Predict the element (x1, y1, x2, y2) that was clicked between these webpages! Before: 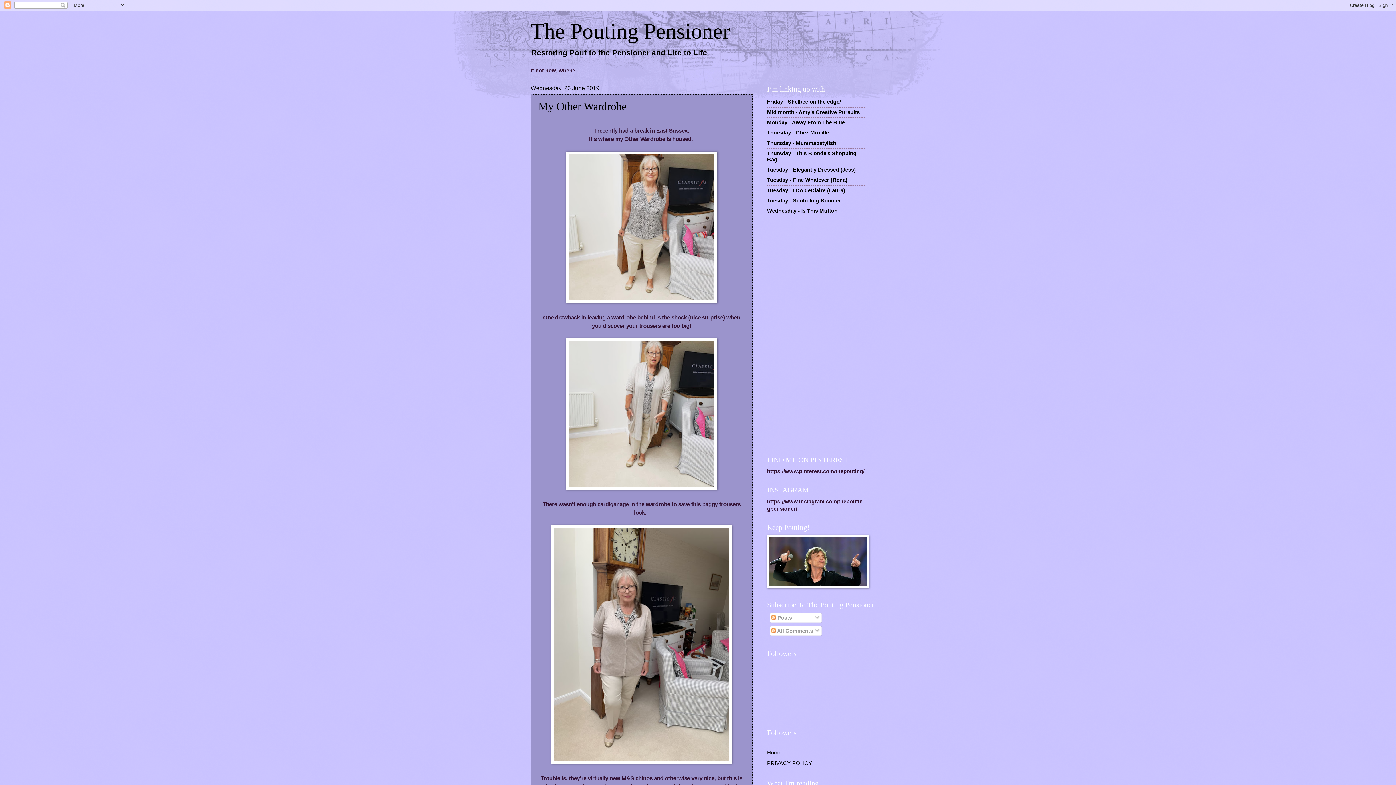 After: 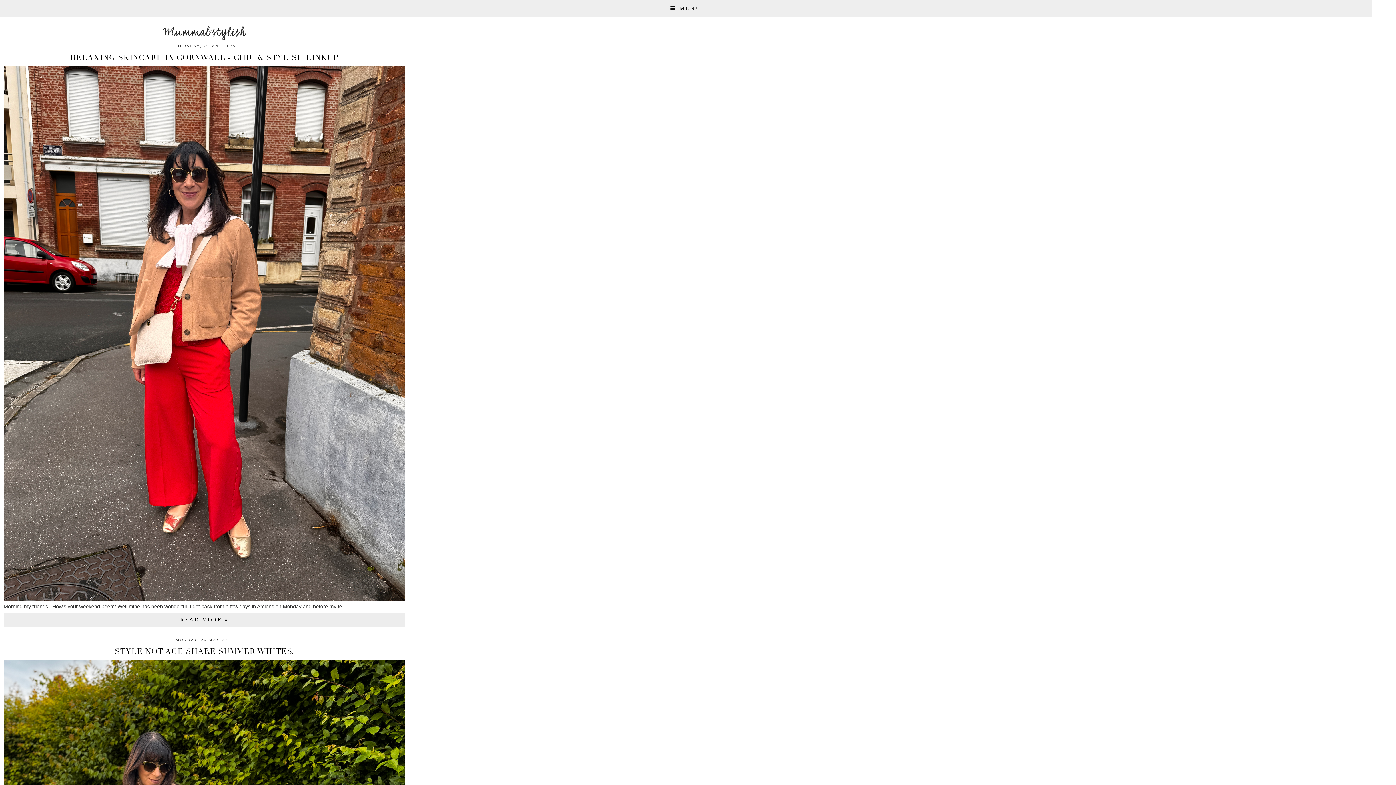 Action: label: Thursday - Mummabstylish bbox: (767, 140, 836, 146)